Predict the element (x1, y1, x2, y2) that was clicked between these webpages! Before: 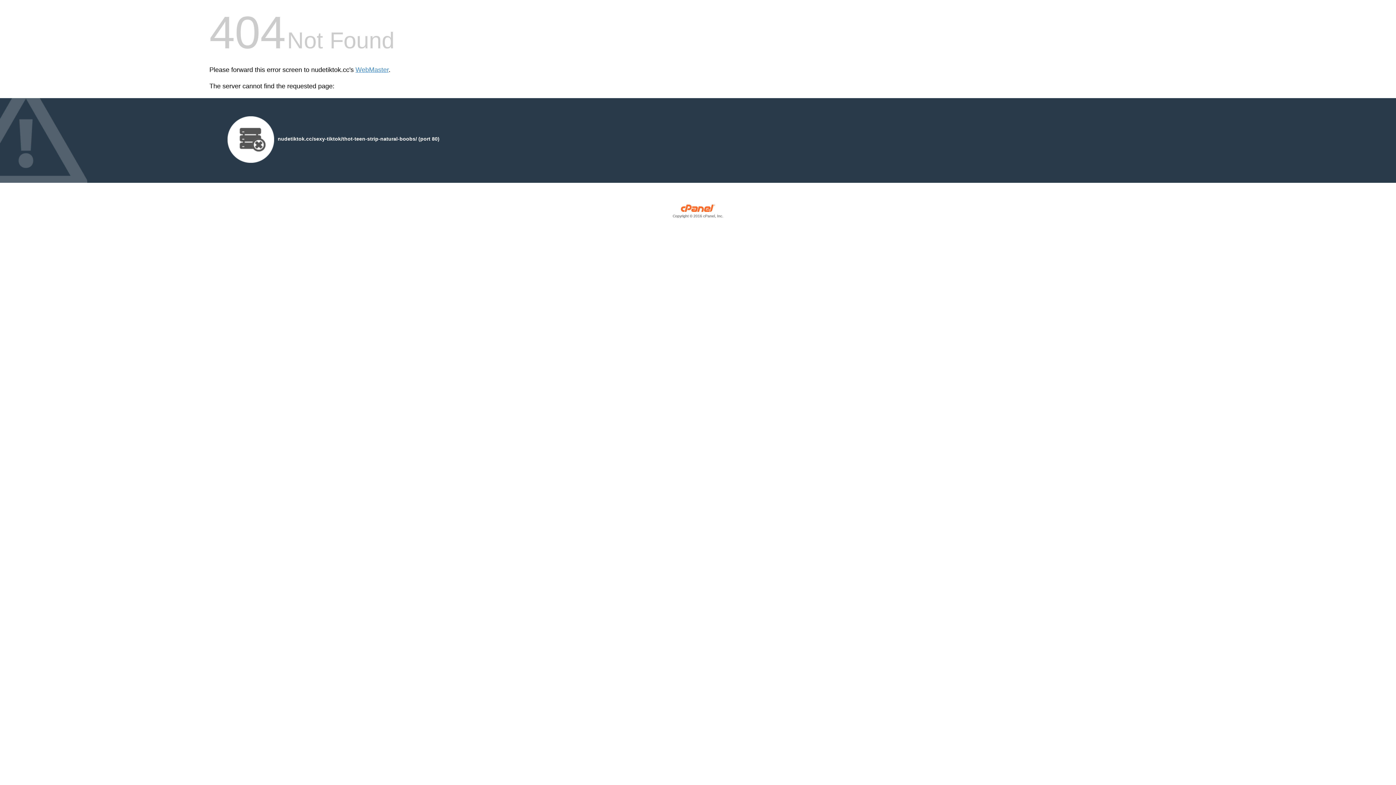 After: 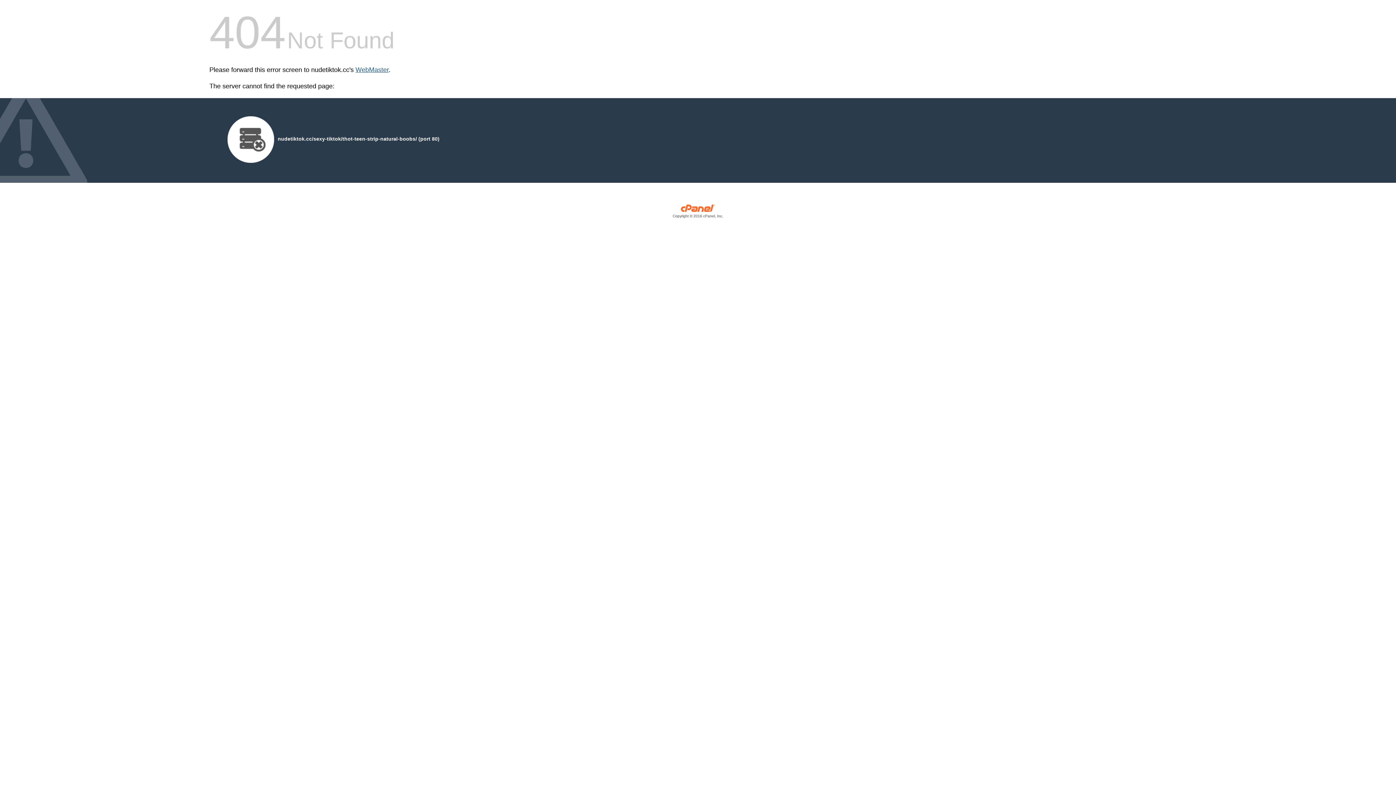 Action: label: WebMaster bbox: (355, 66, 388, 73)